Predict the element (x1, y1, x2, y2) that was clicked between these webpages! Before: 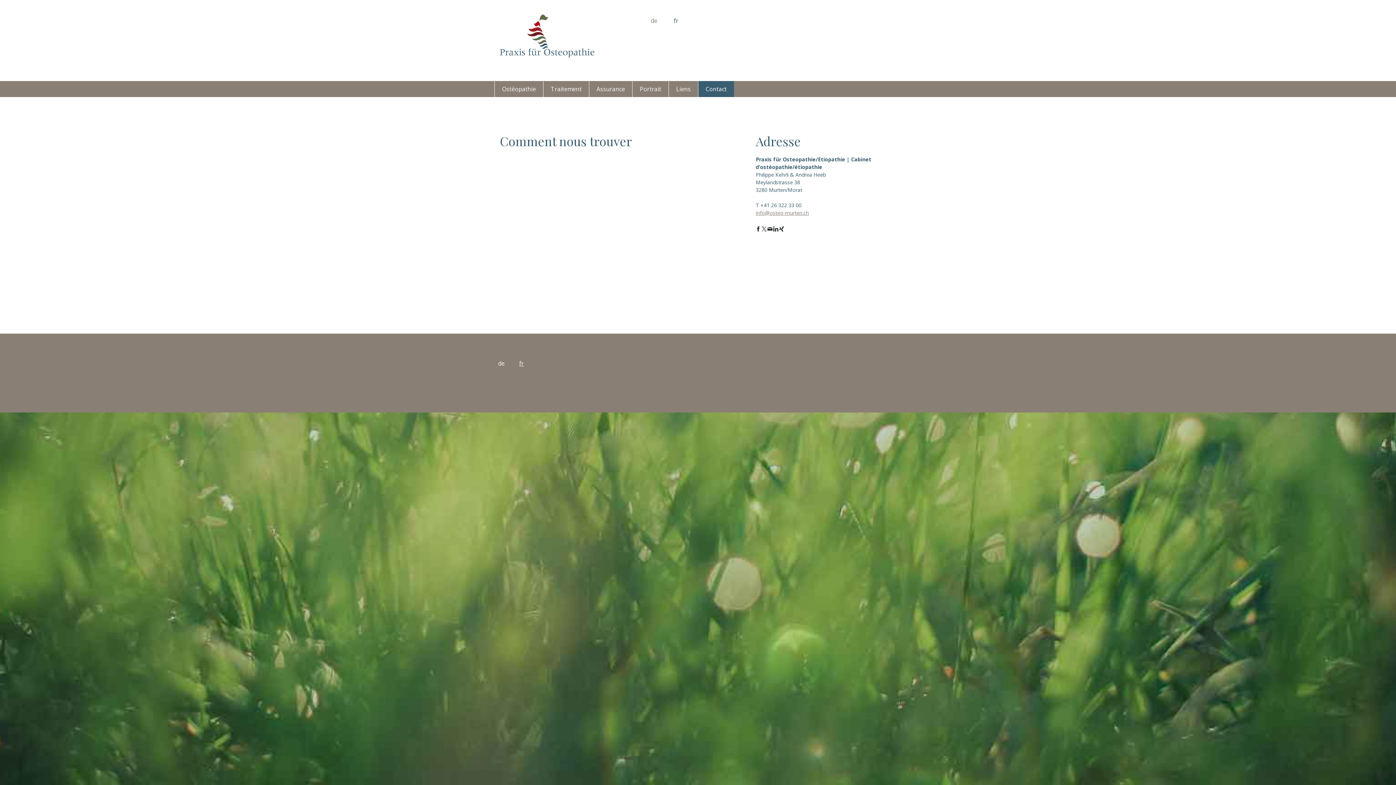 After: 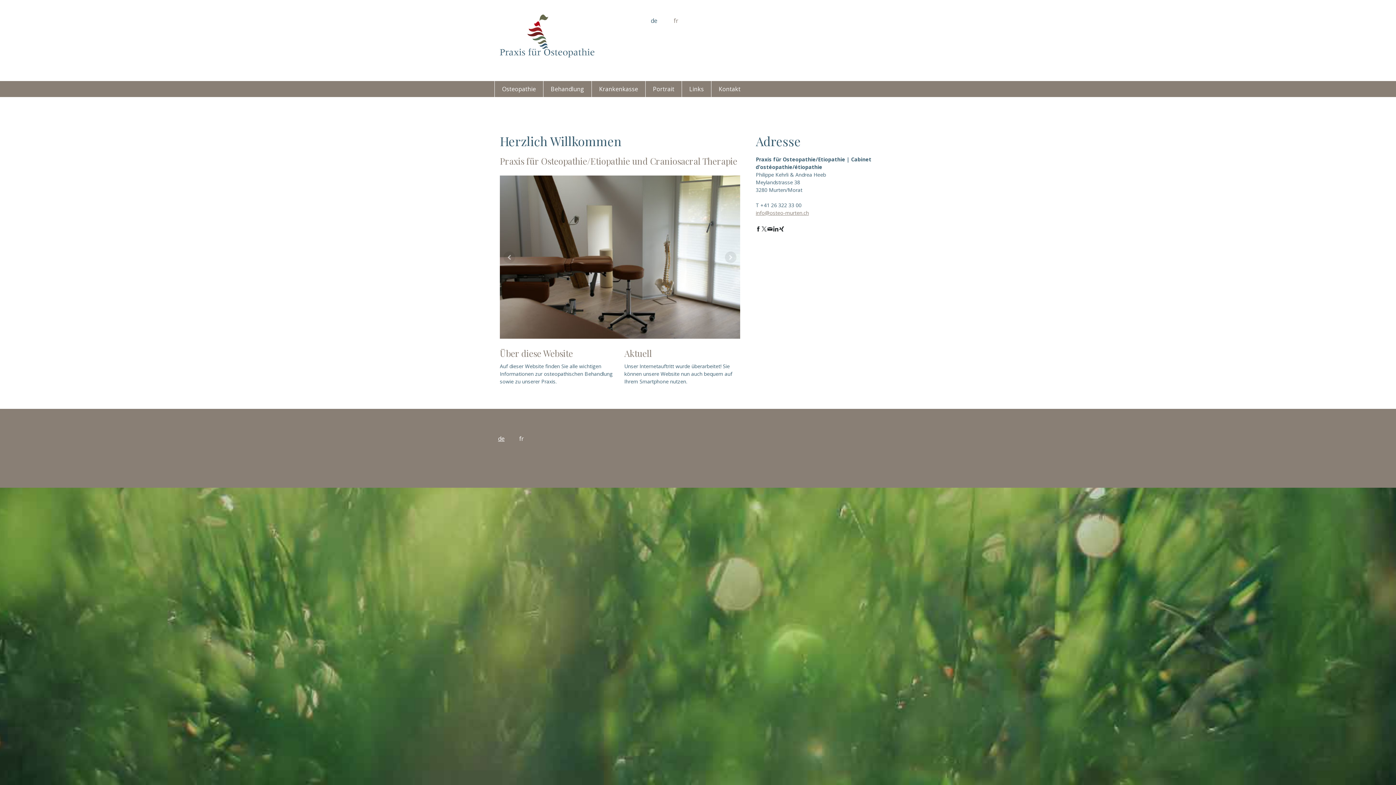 Action: label: de bbox: (643, 12, 664, 28)